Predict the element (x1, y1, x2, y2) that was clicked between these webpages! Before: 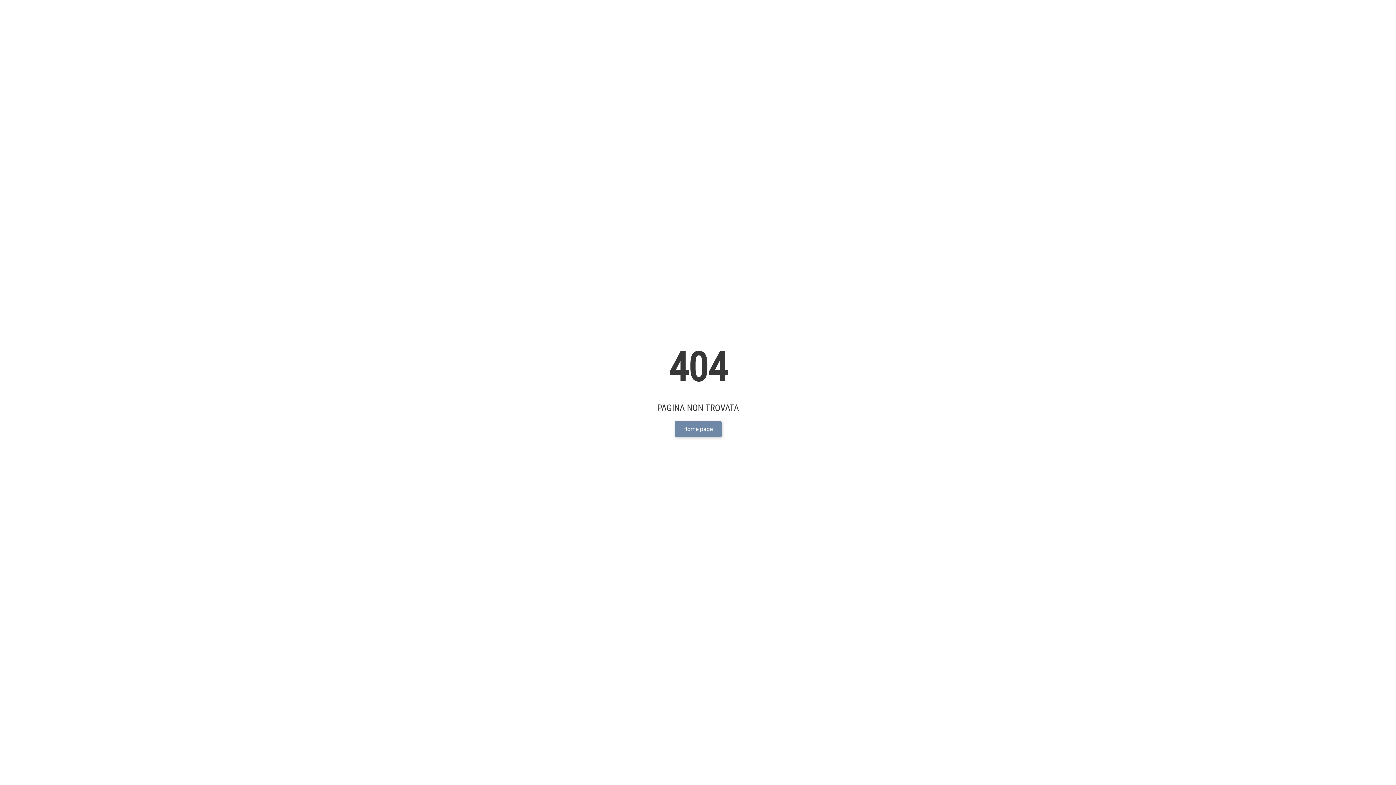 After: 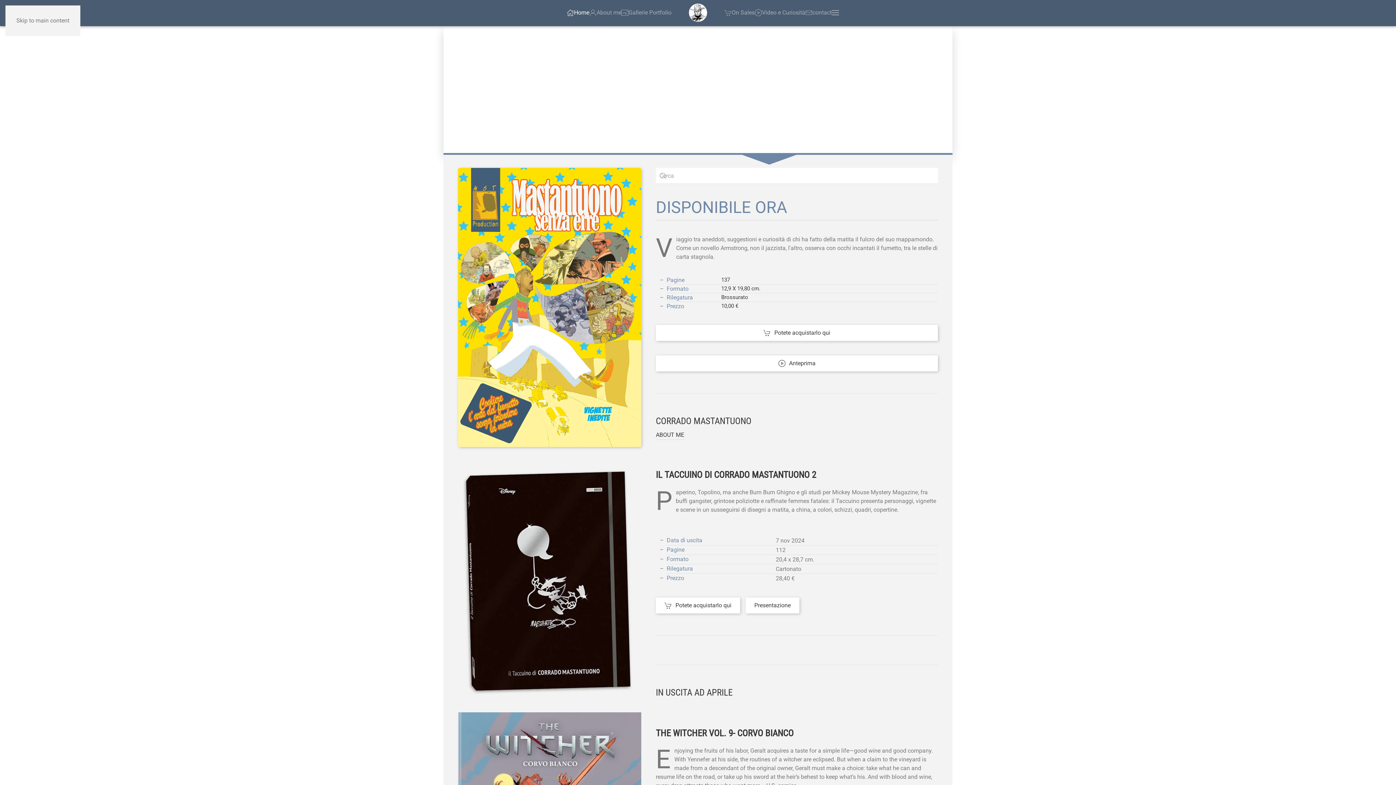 Action: label: Home page bbox: (674, 421, 721, 437)